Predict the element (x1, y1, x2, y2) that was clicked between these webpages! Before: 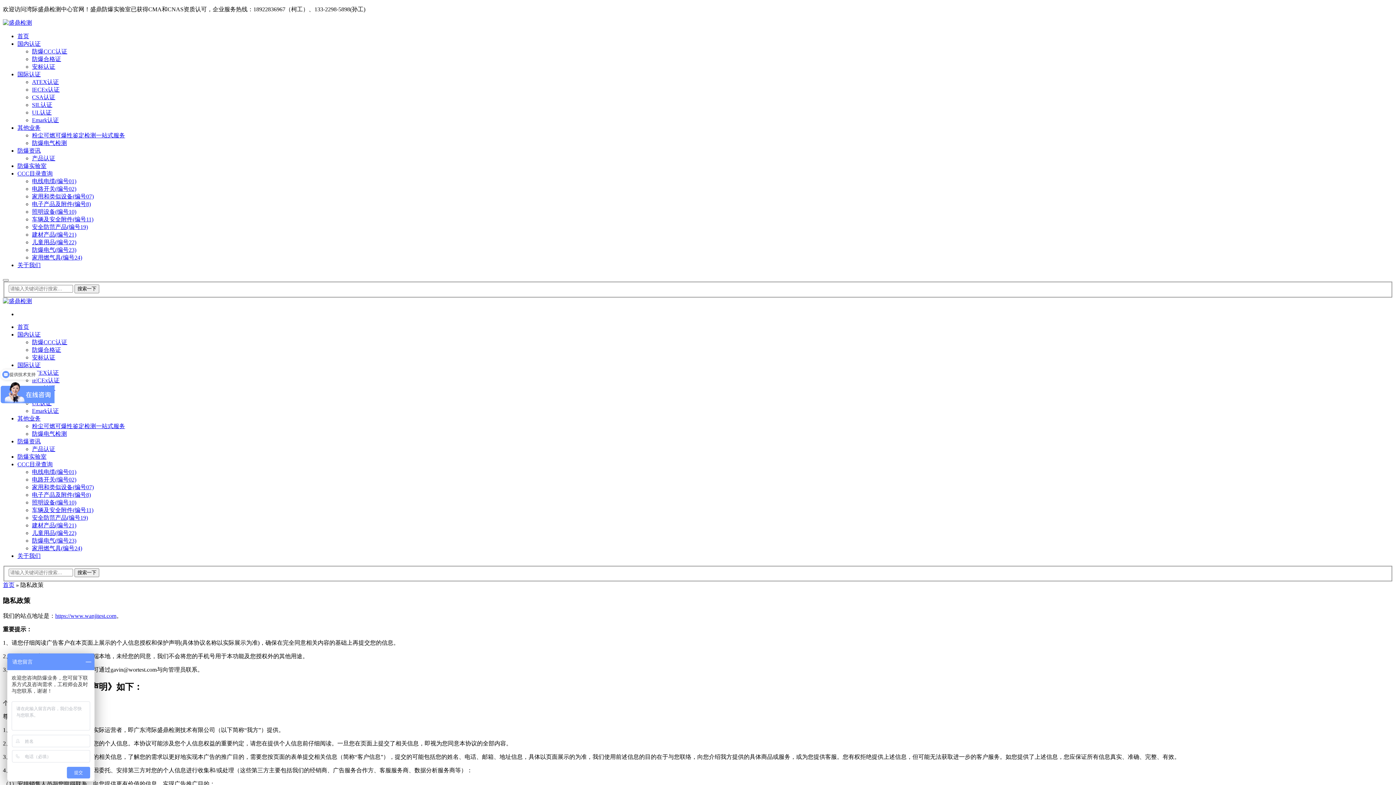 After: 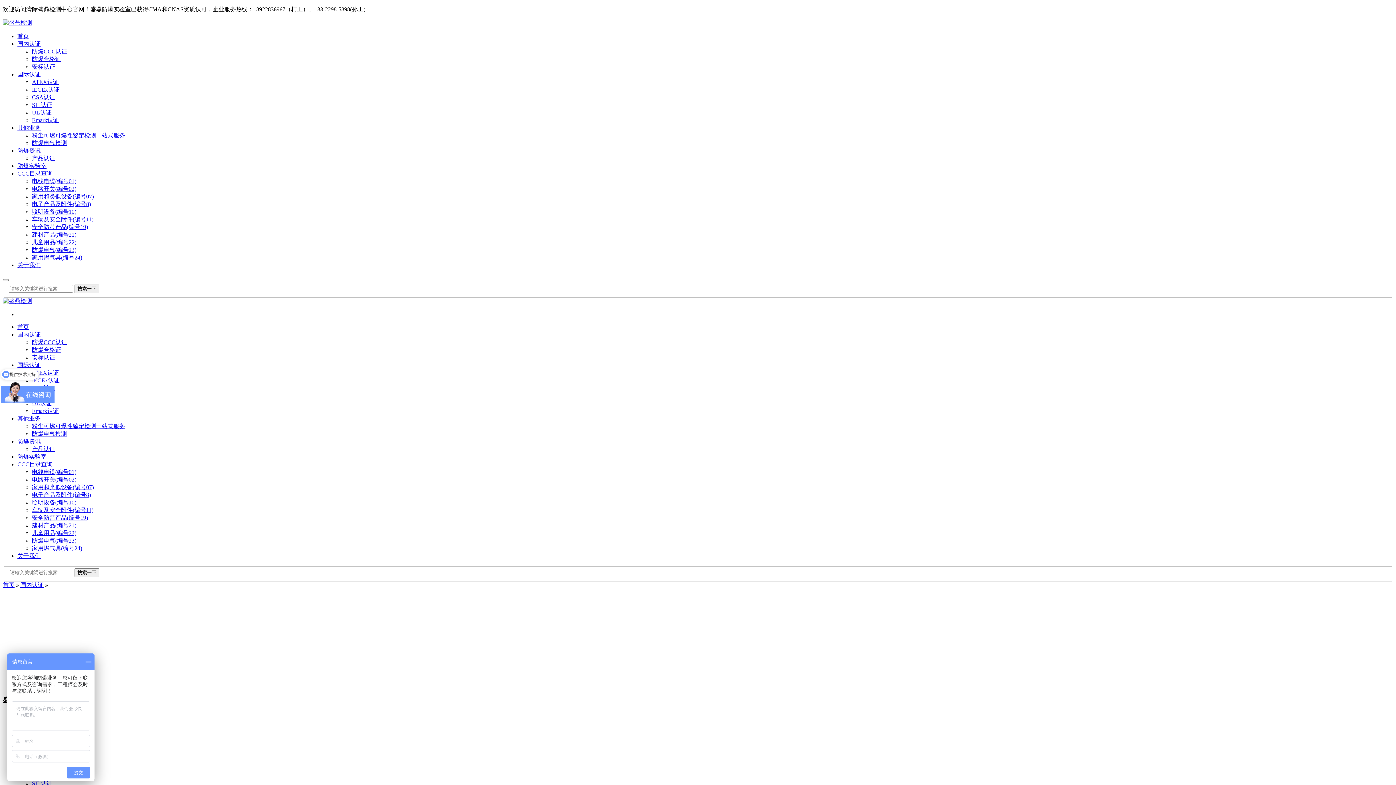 Action: bbox: (17, 331, 40, 337) label: 国内认证